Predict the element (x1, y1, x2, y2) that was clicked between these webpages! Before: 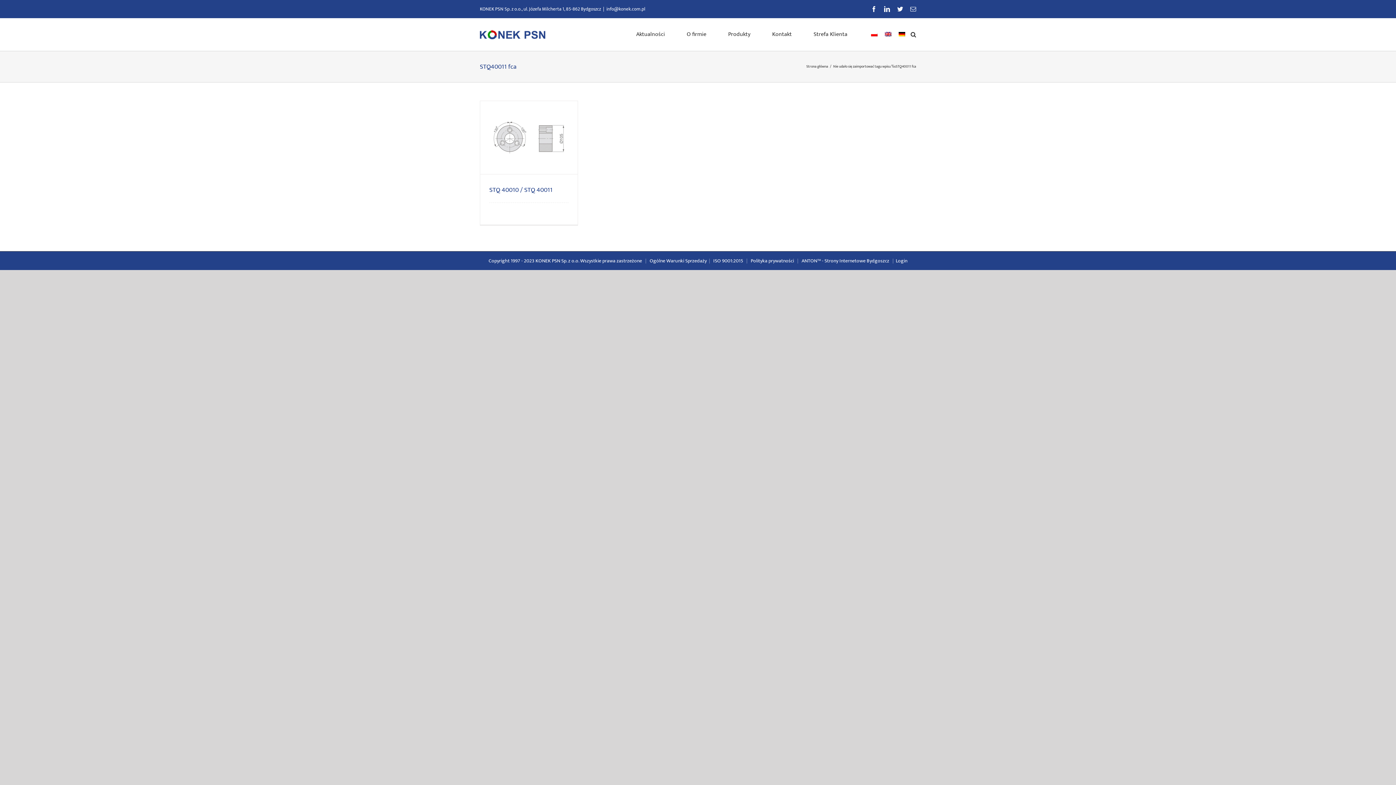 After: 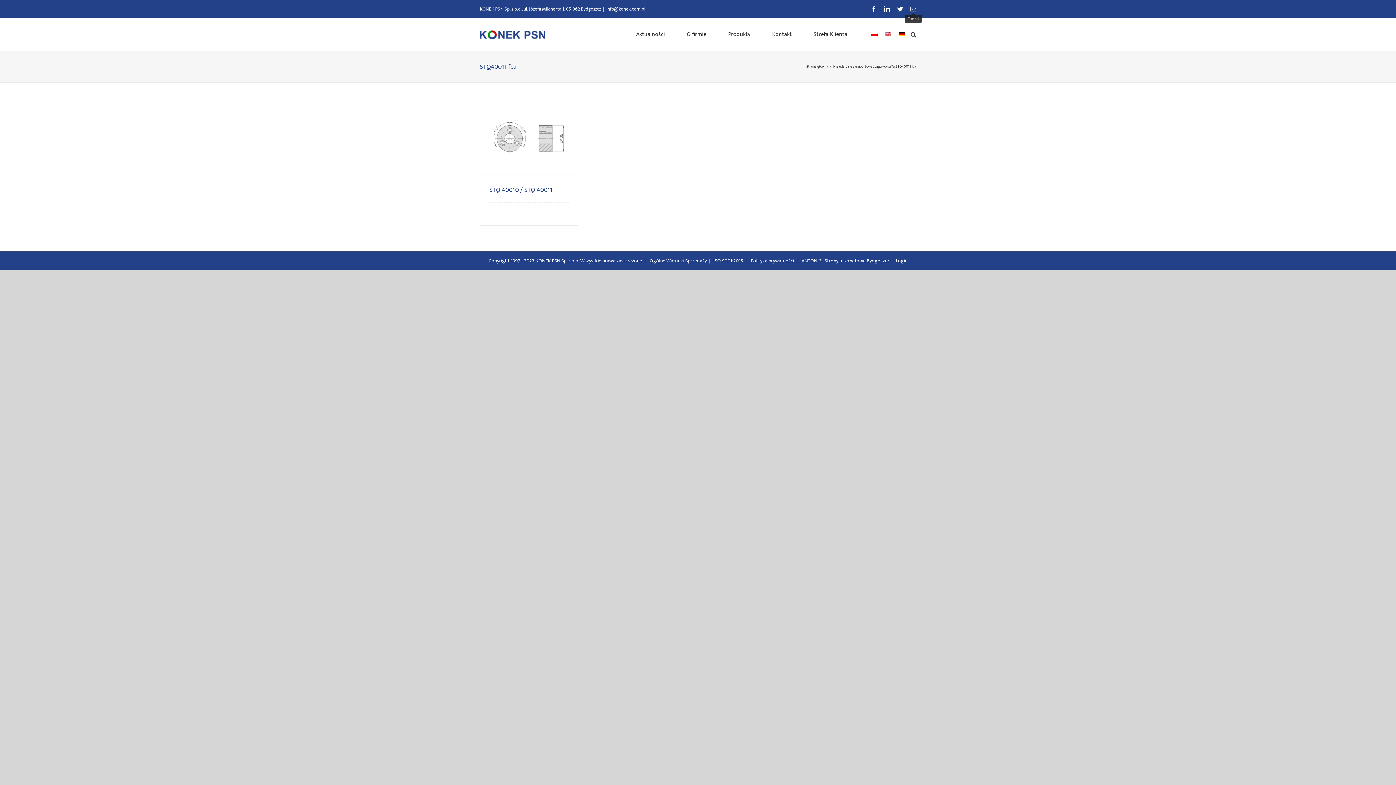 Action: label: E-mail bbox: (910, 6, 916, 12)